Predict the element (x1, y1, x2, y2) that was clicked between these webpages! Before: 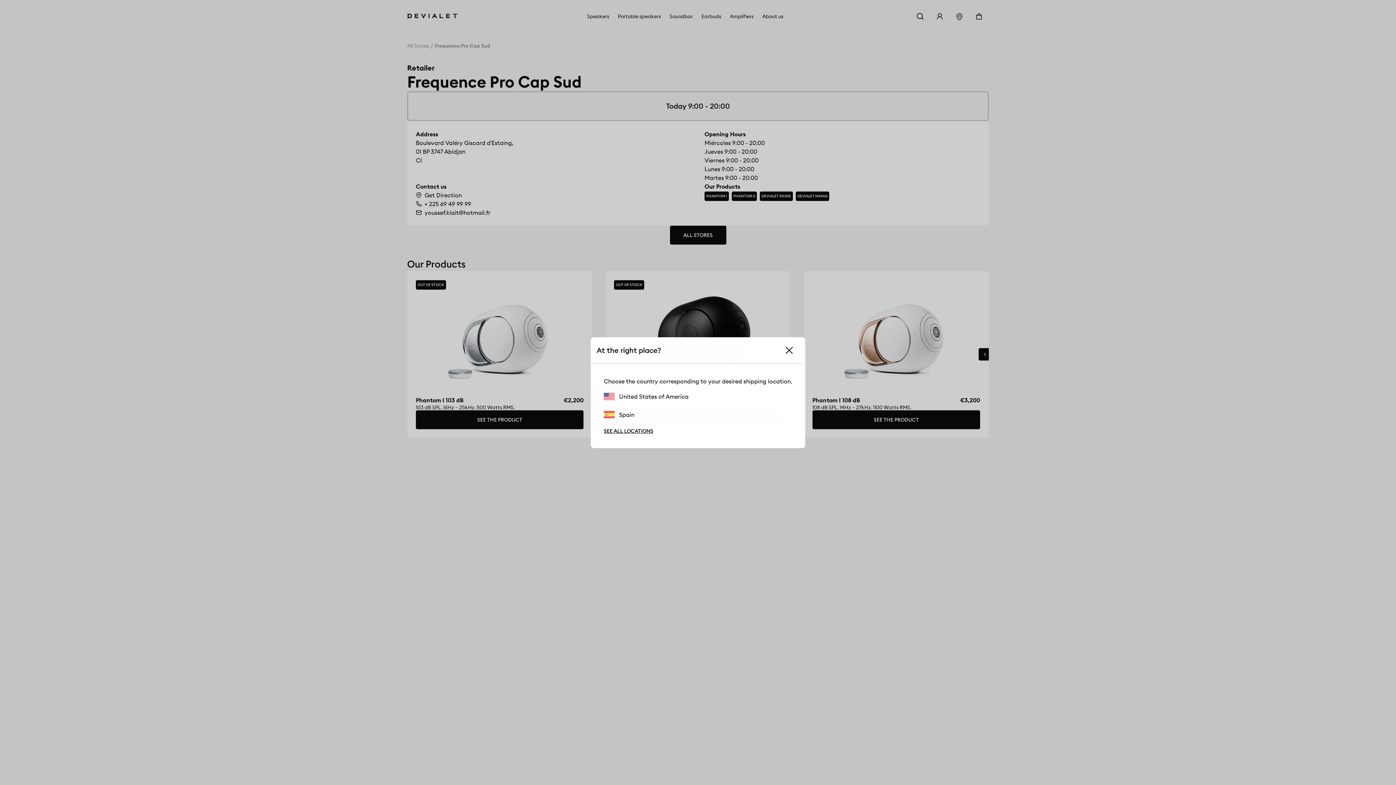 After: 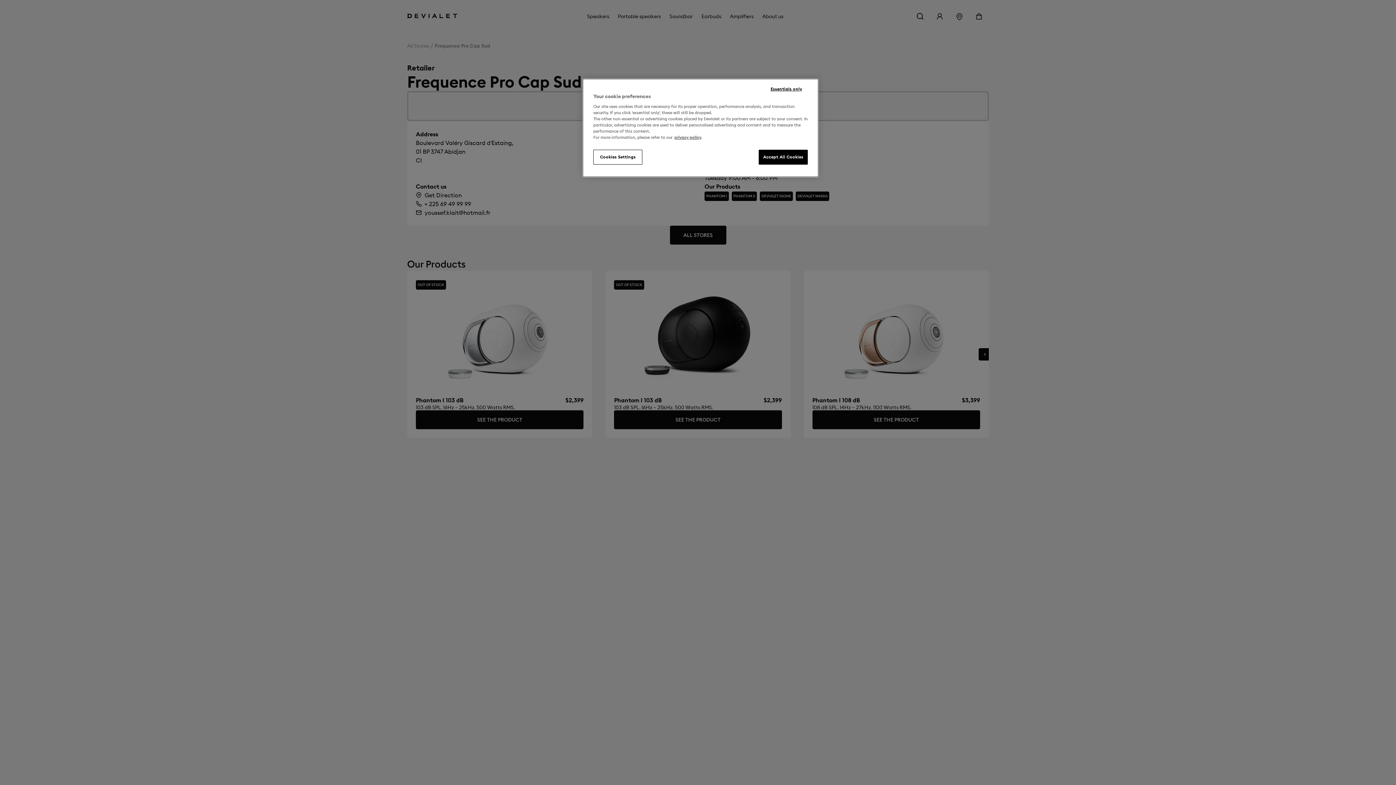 Action: bbox: (604, 392, 688, 400) label: United States of America